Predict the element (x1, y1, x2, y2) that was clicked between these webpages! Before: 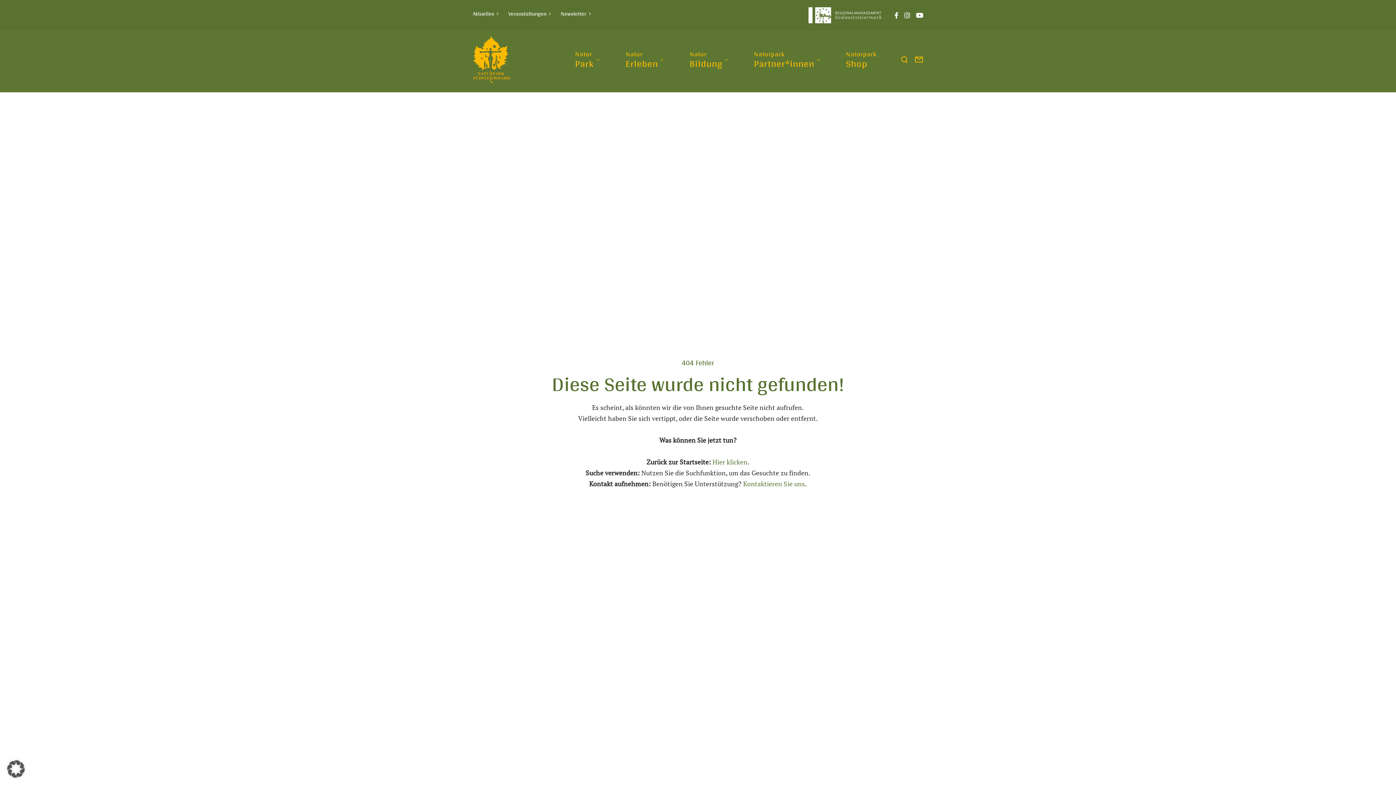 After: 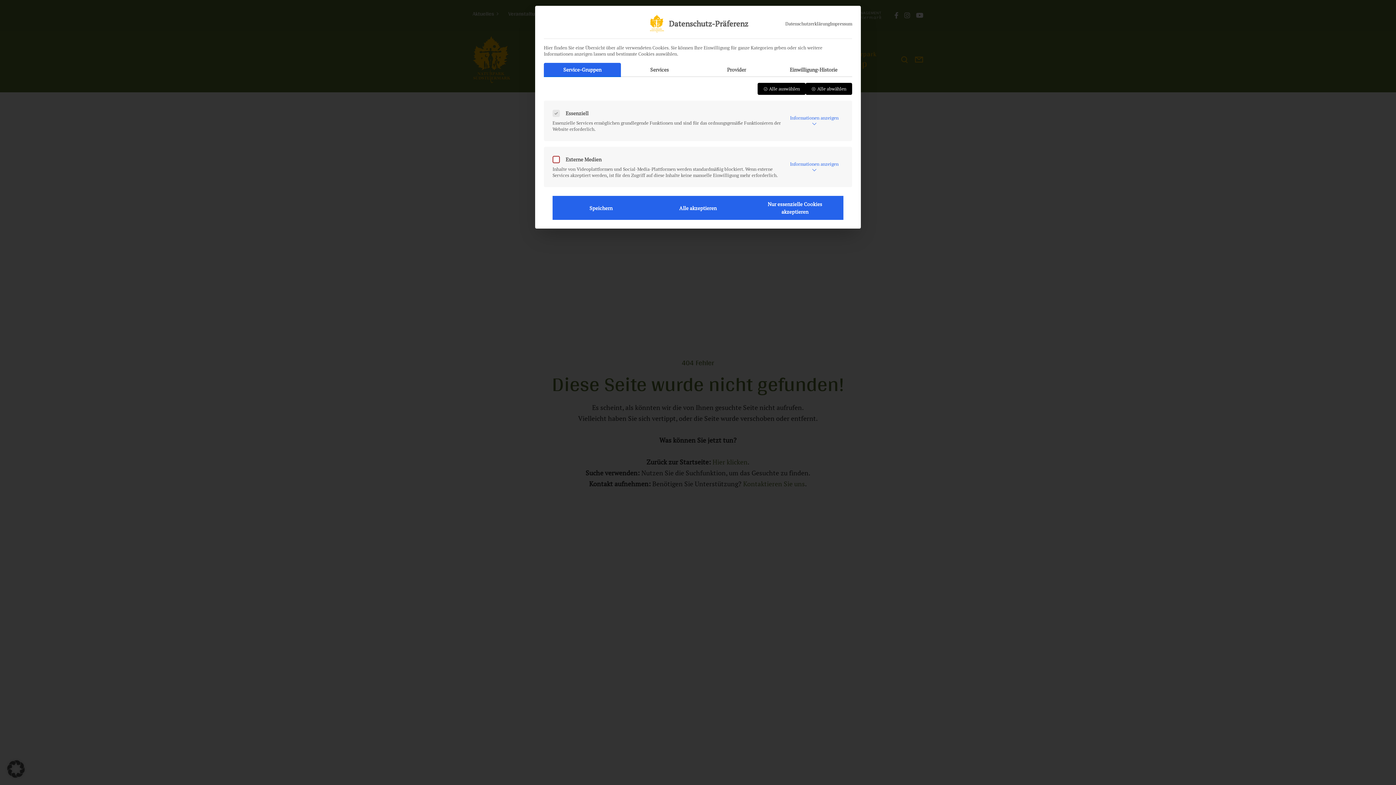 Action: bbox: (0, 753, 32, 785) label: Dialog Datenschutz-Präferenz öffnen